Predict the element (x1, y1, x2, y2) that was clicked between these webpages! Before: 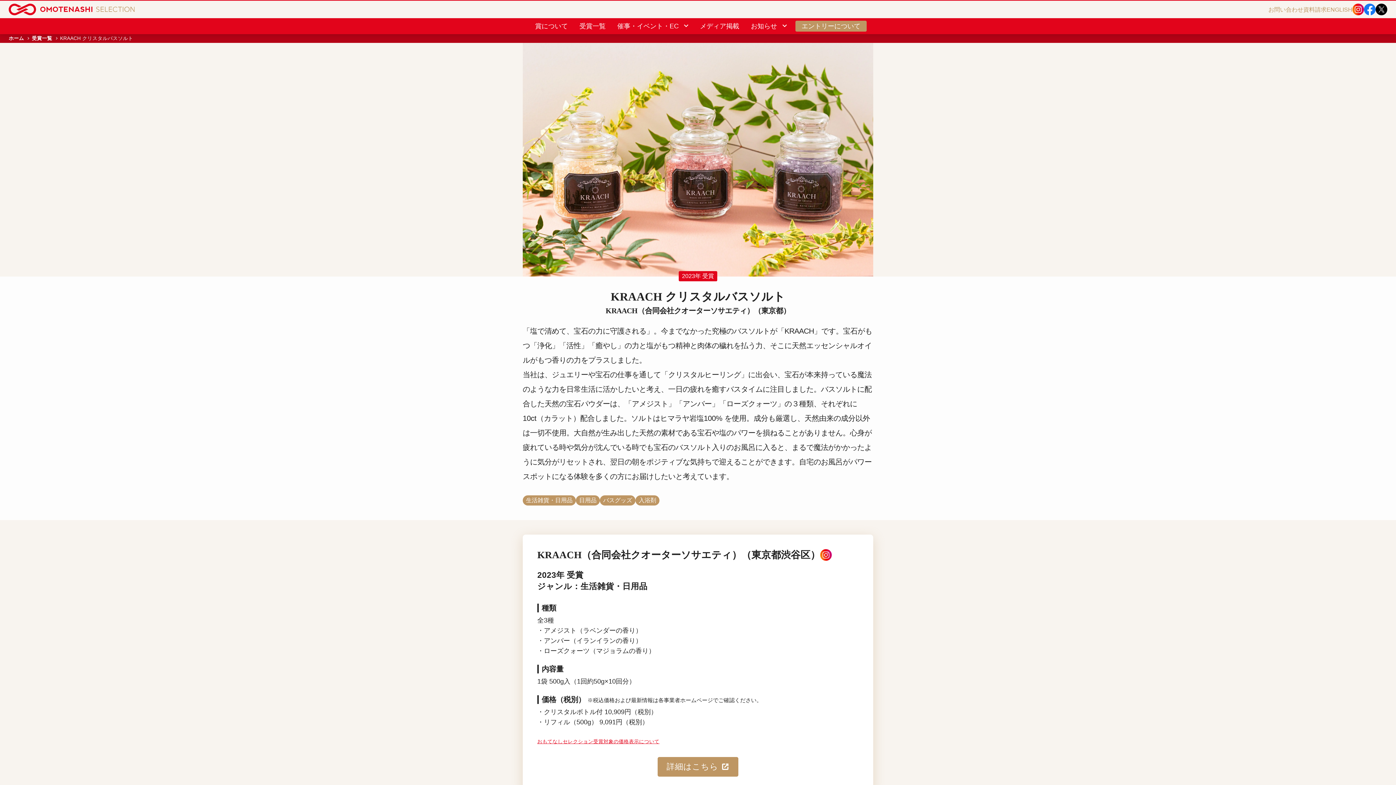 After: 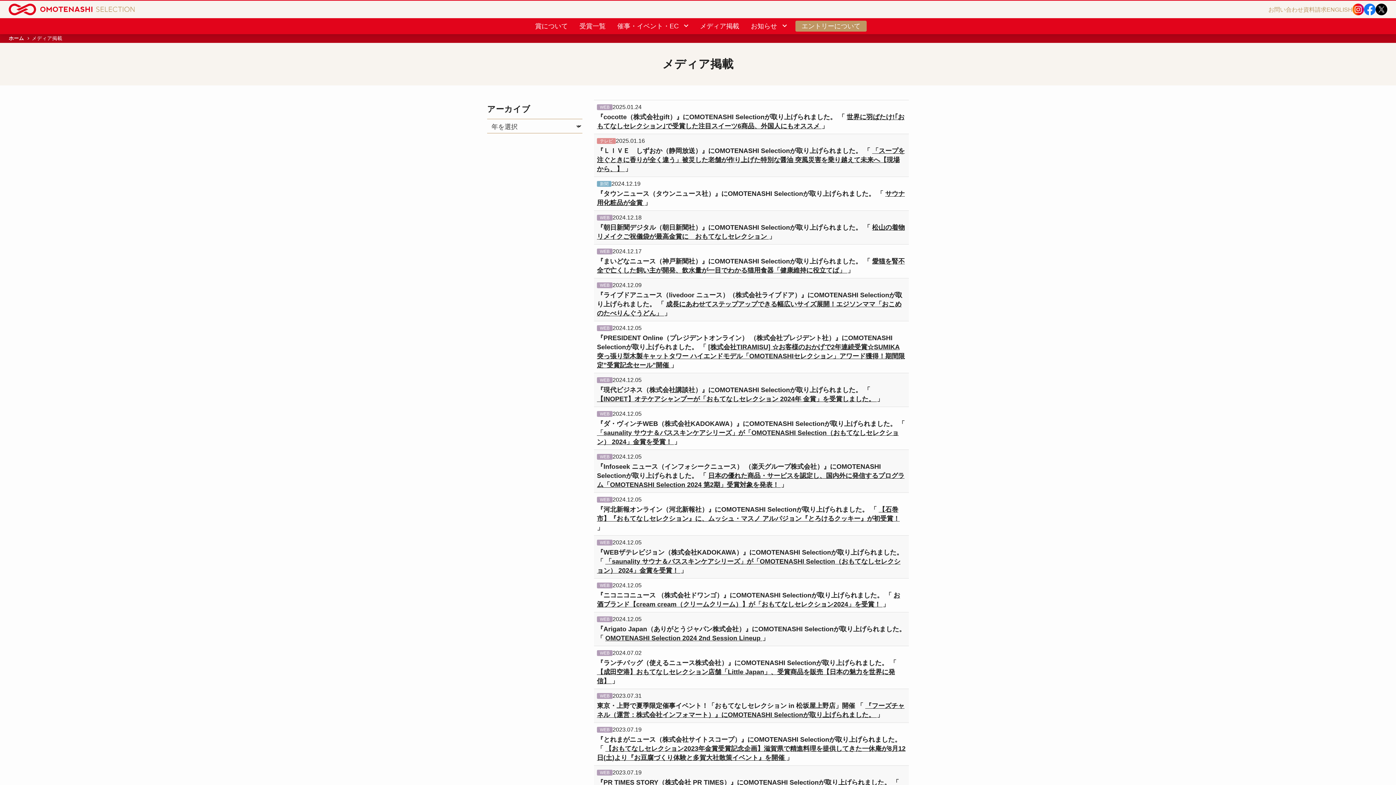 Action: bbox: (694, 18, 745, 34) label: メディア掲載